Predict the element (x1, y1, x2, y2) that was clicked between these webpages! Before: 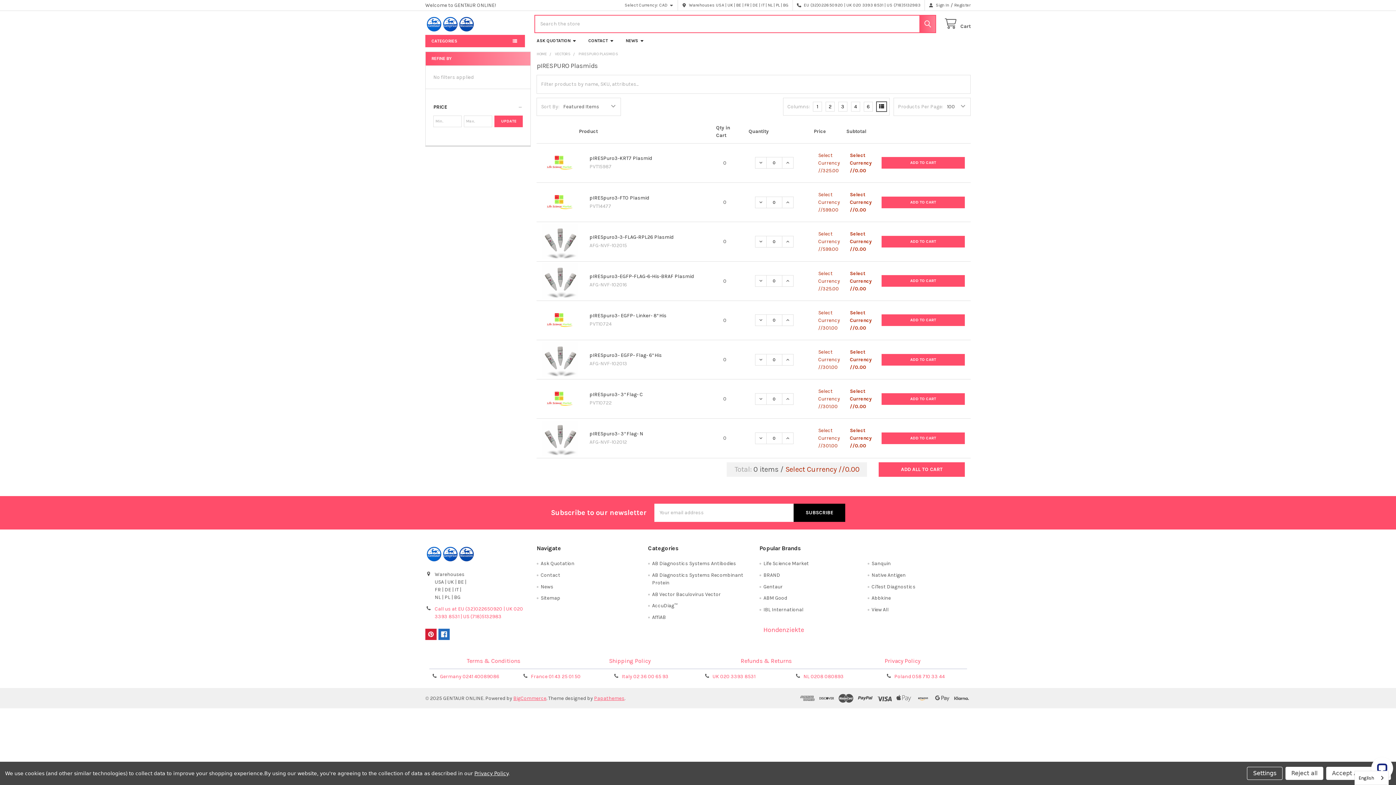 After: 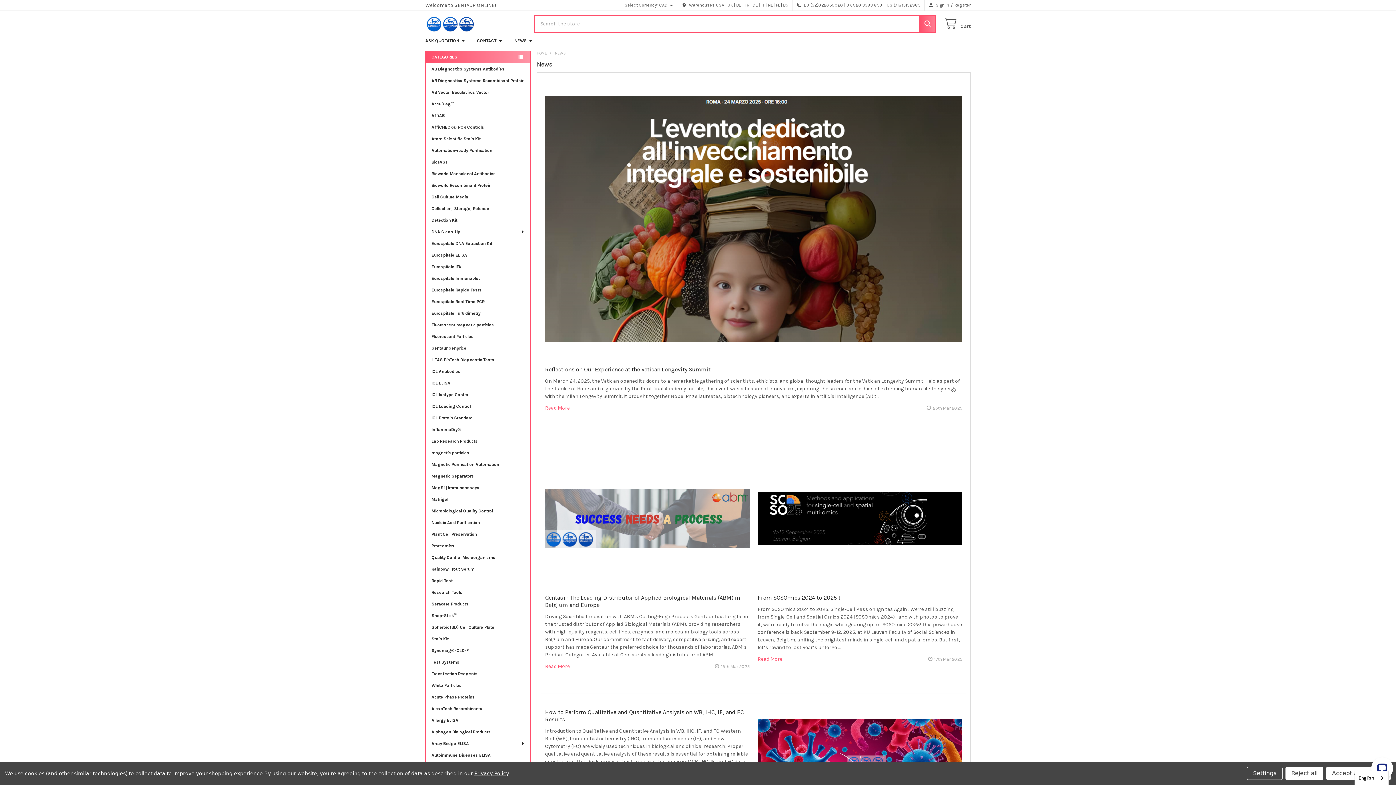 Action: bbox: (540, 583, 553, 590) label: News